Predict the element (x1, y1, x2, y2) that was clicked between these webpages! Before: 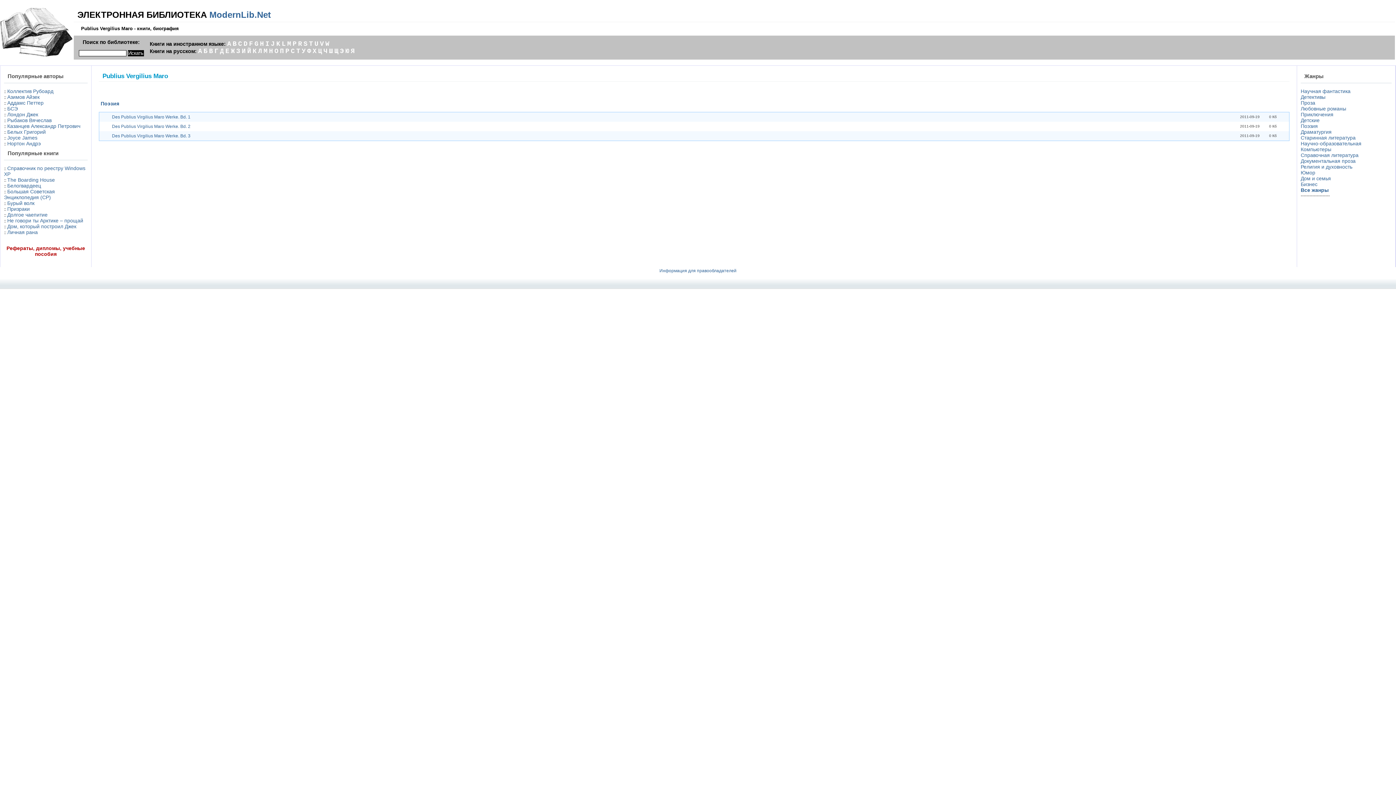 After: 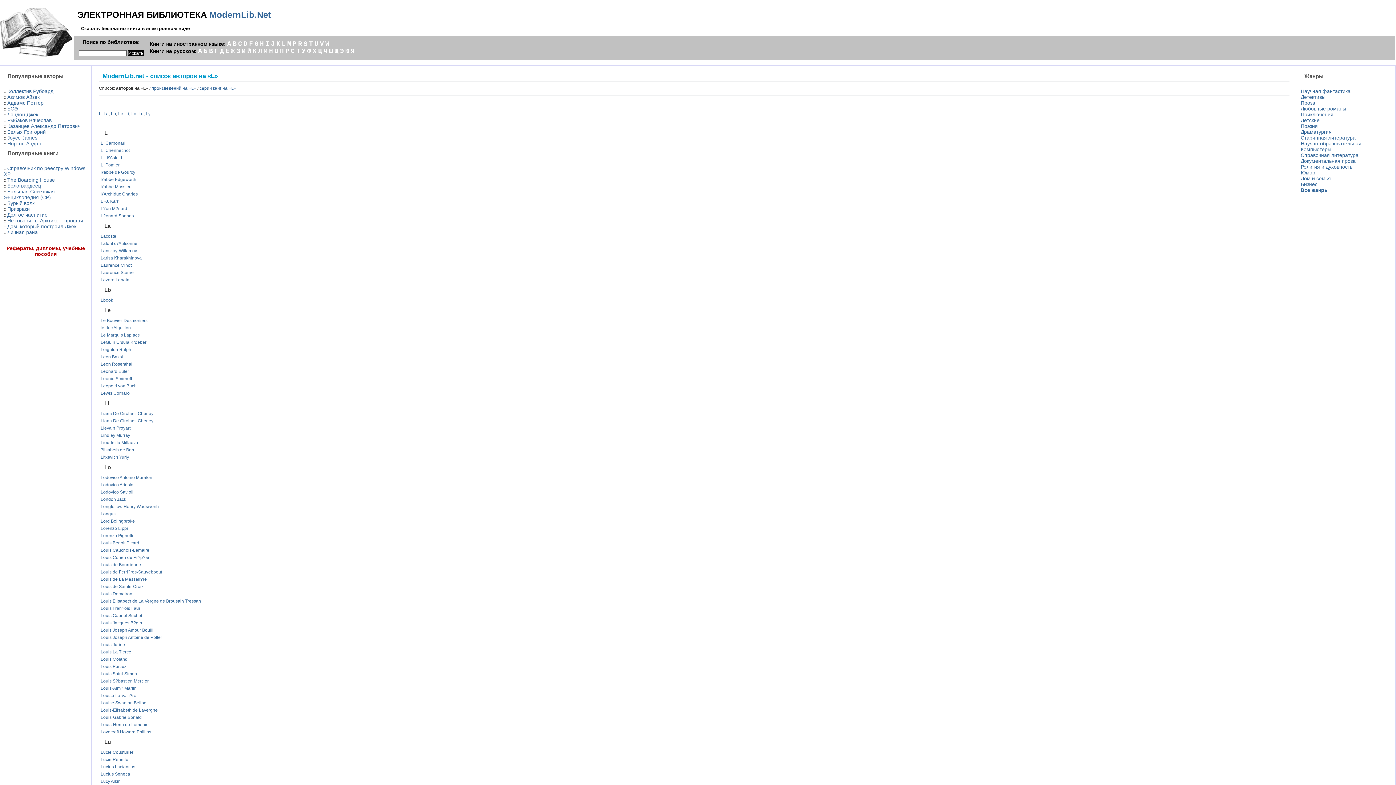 Action: label: L bbox: (281, 40, 285, 47)